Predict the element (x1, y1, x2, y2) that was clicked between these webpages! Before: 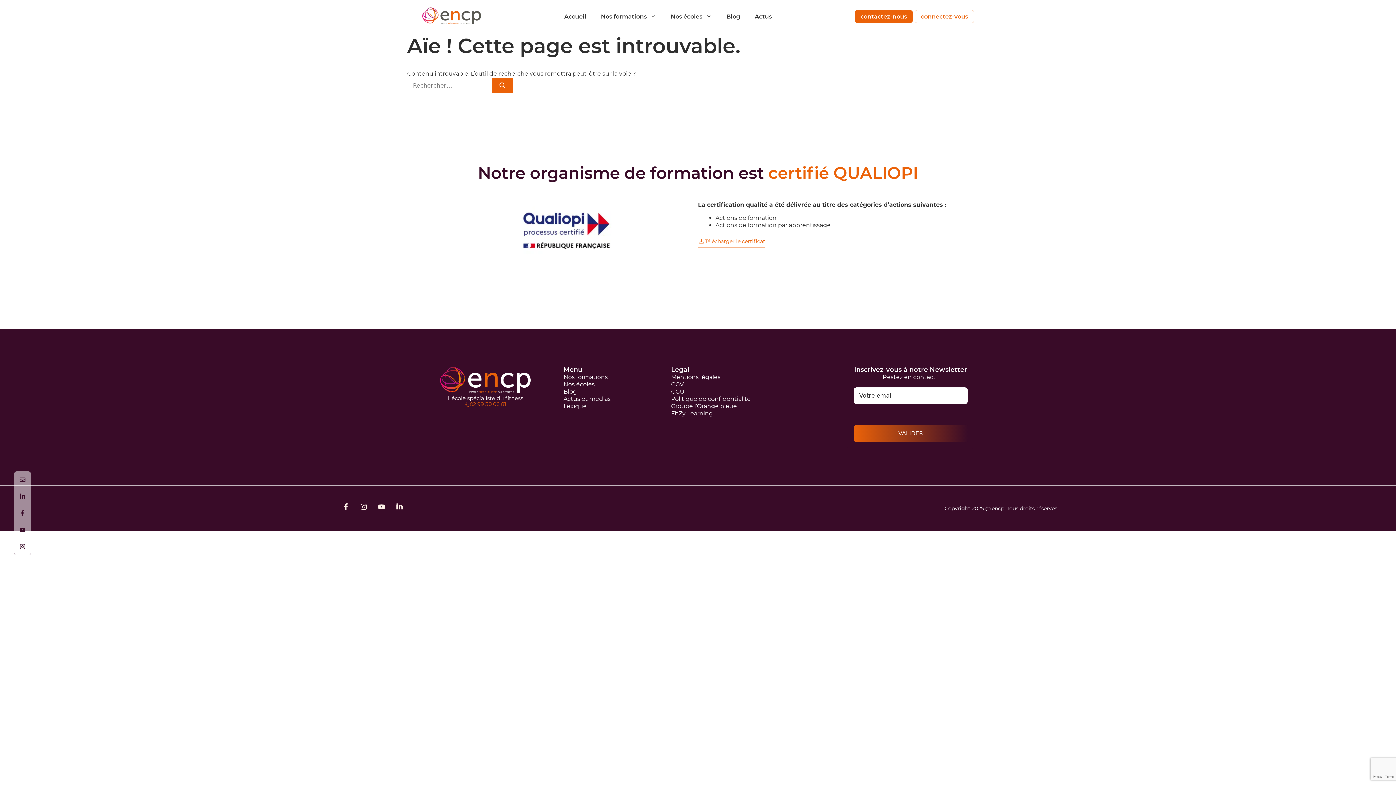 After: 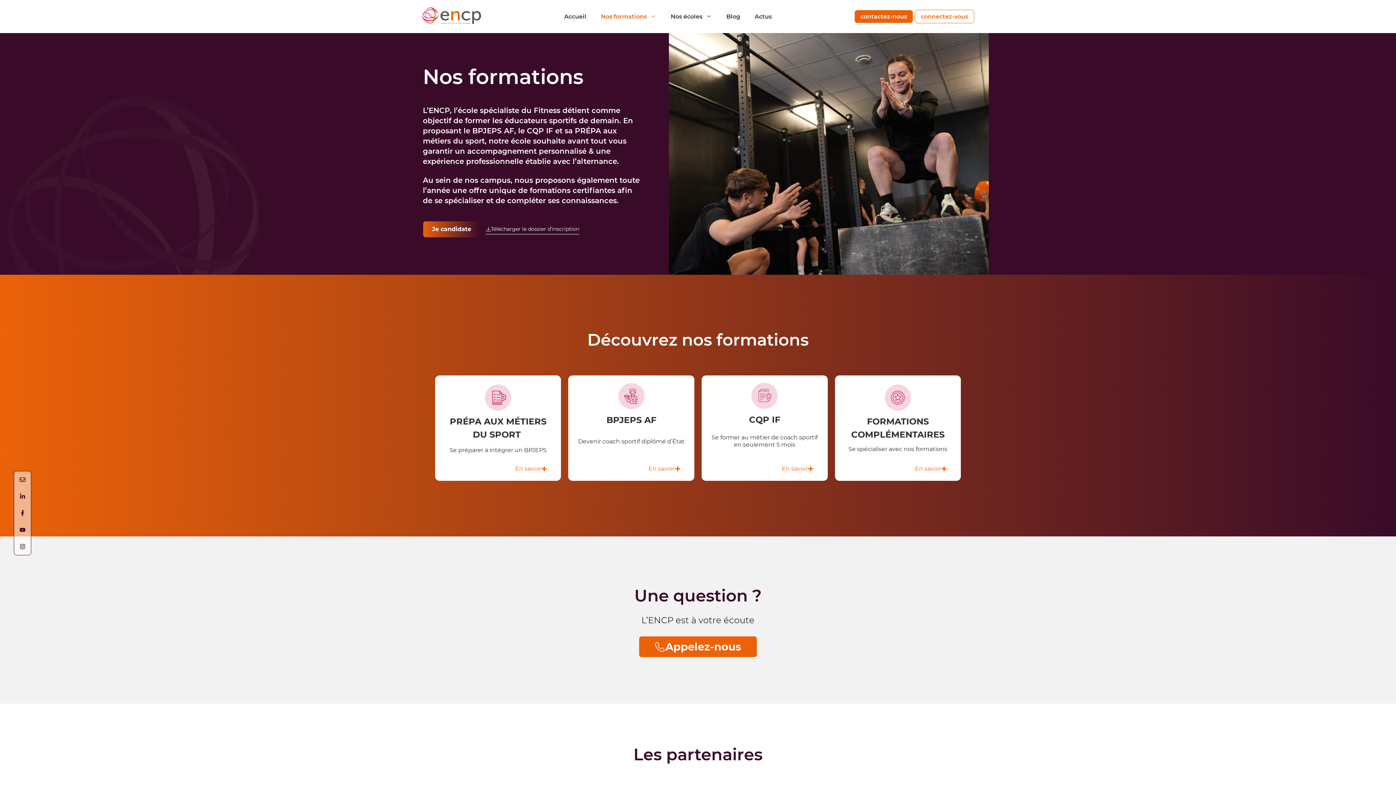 Action: label: Nos formations bbox: (563, 373, 608, 380)